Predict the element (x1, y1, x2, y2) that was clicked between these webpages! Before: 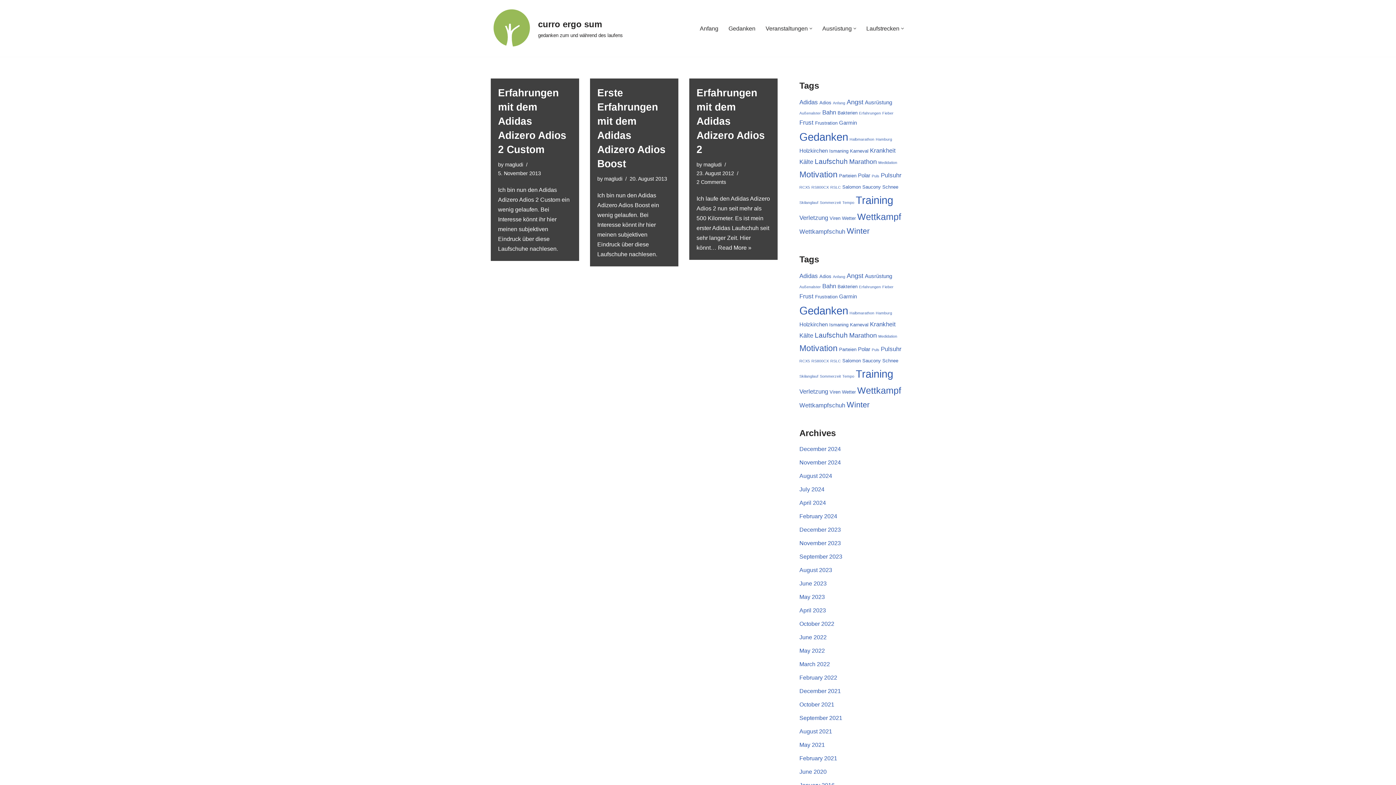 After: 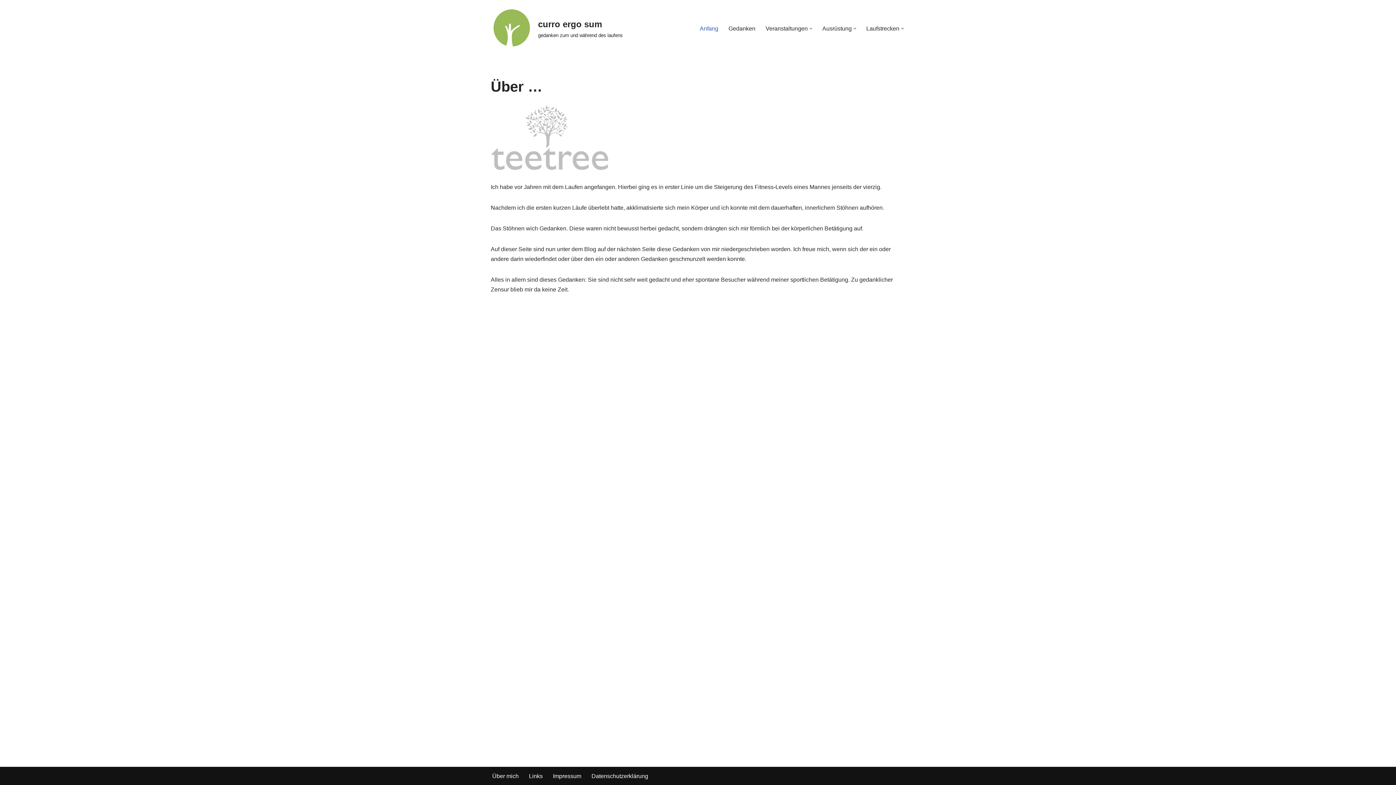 Action: bbox: (700, 23, 718, 33) label: Anfang